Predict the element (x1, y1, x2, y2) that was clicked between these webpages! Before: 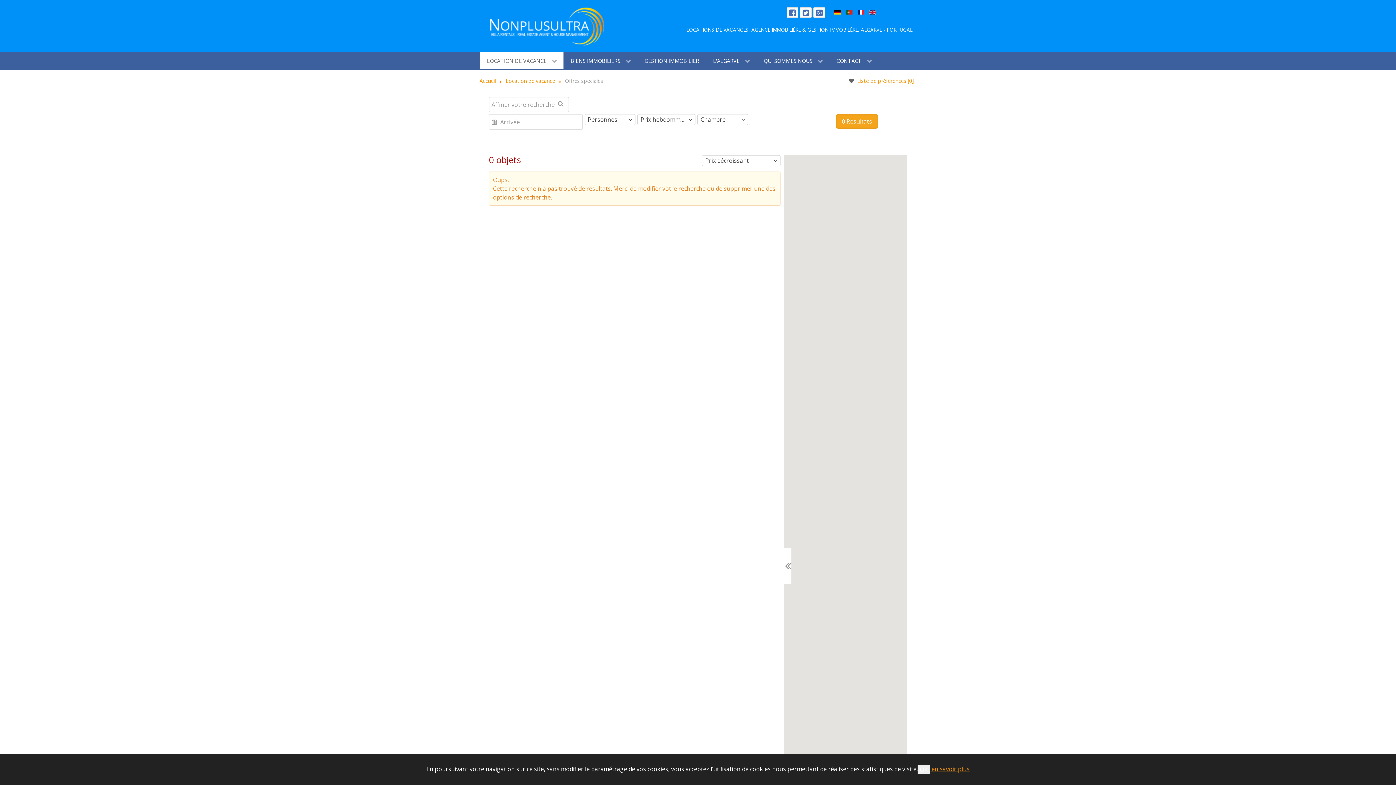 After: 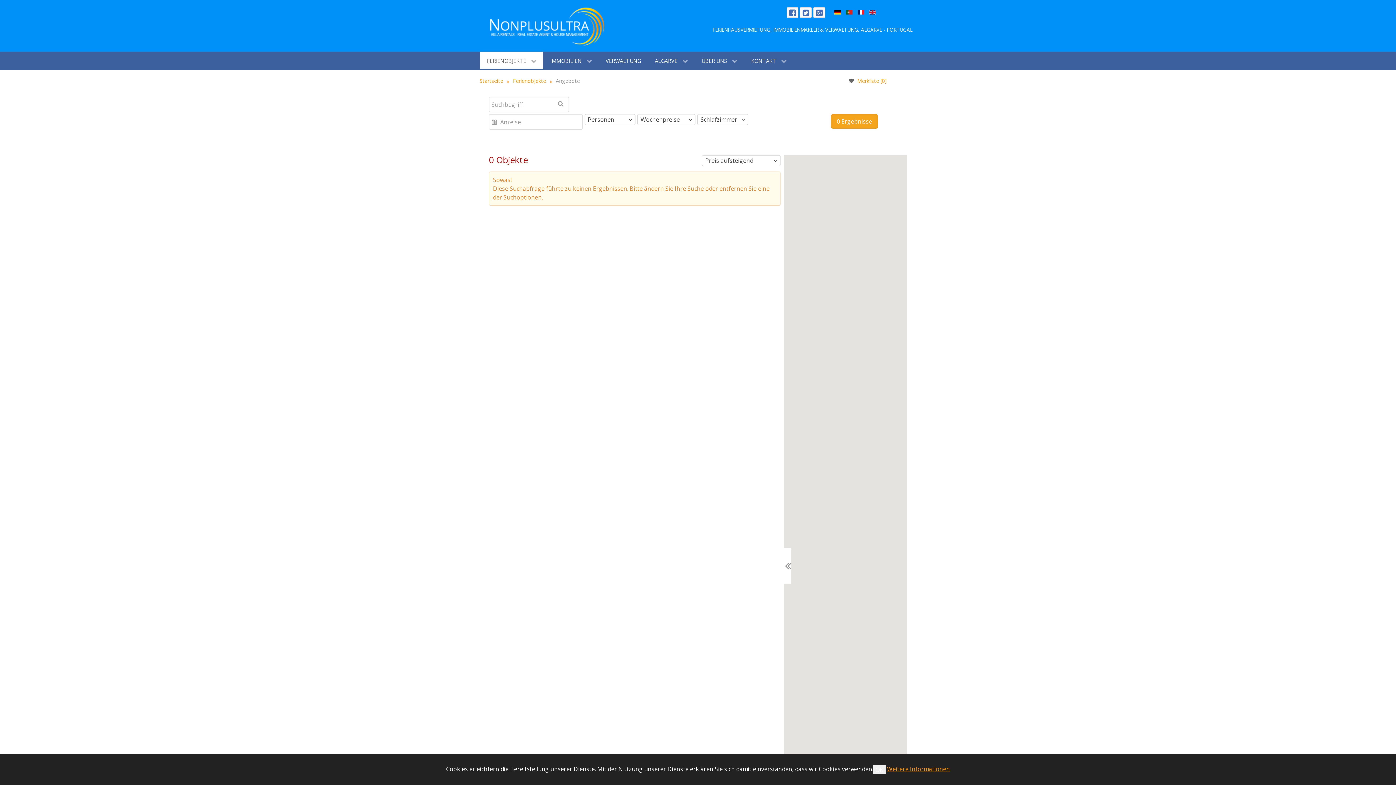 Action: label:   bbox: (834, 7, 842, 15)